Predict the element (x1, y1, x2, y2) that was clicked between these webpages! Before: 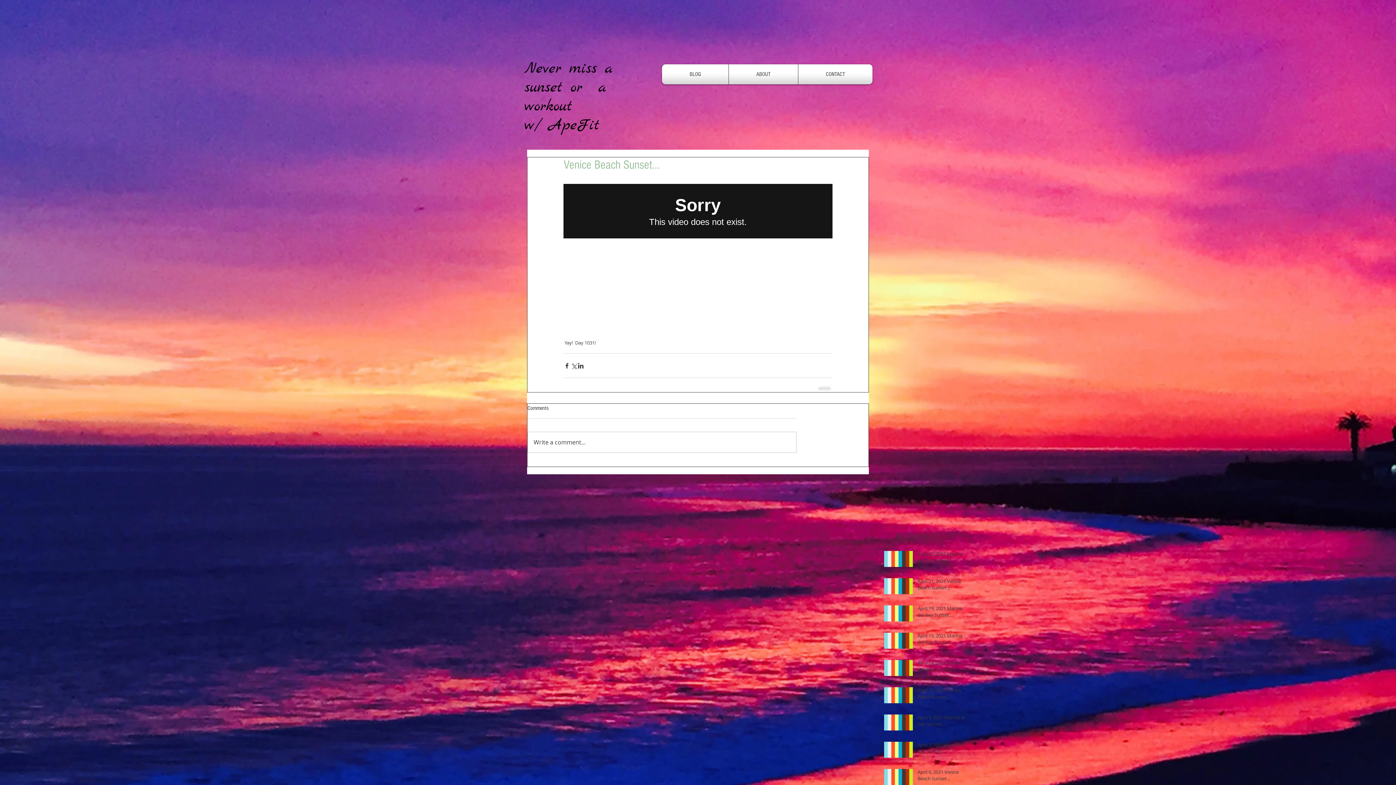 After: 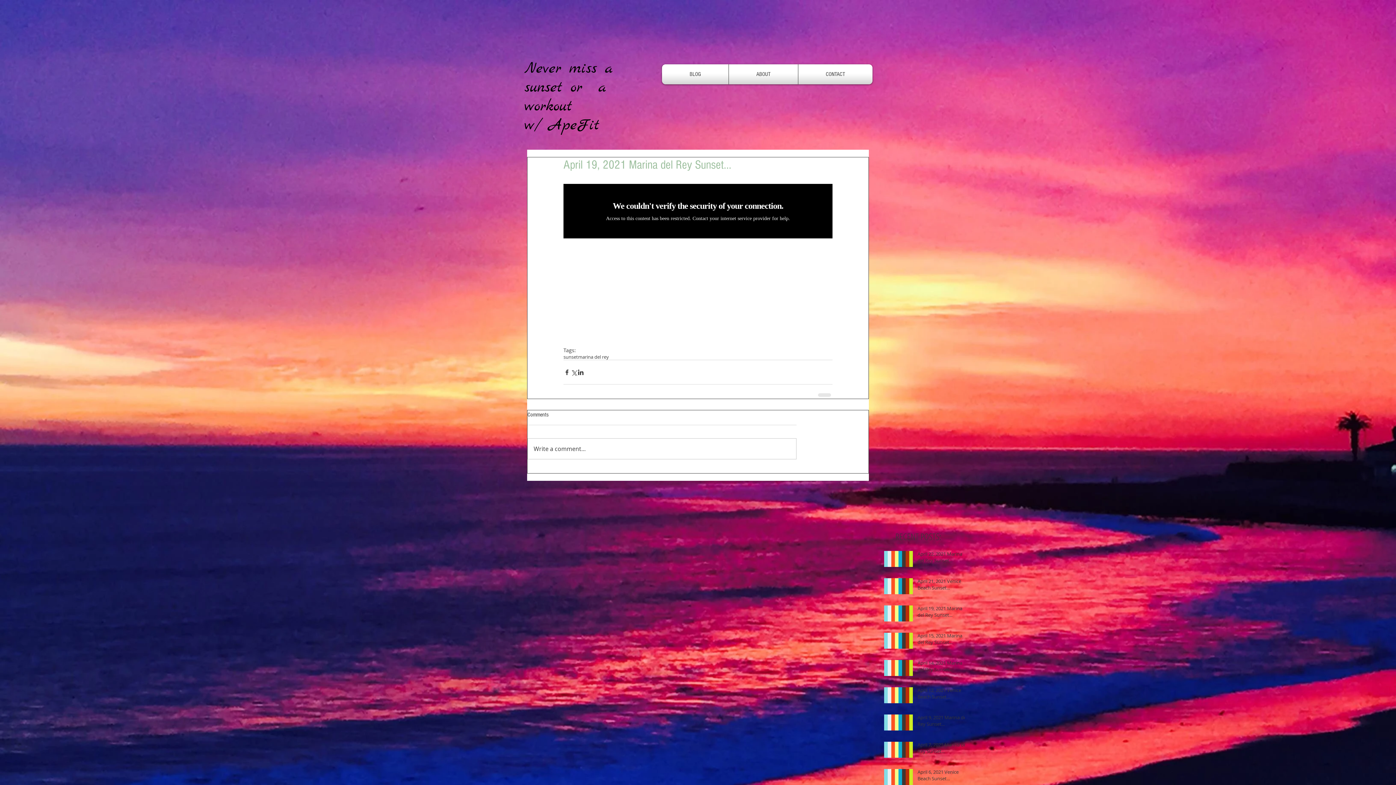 Action: bbox: (917, 605, 969, 621) label: April 19, 2021 Marina del Rey Sunset...